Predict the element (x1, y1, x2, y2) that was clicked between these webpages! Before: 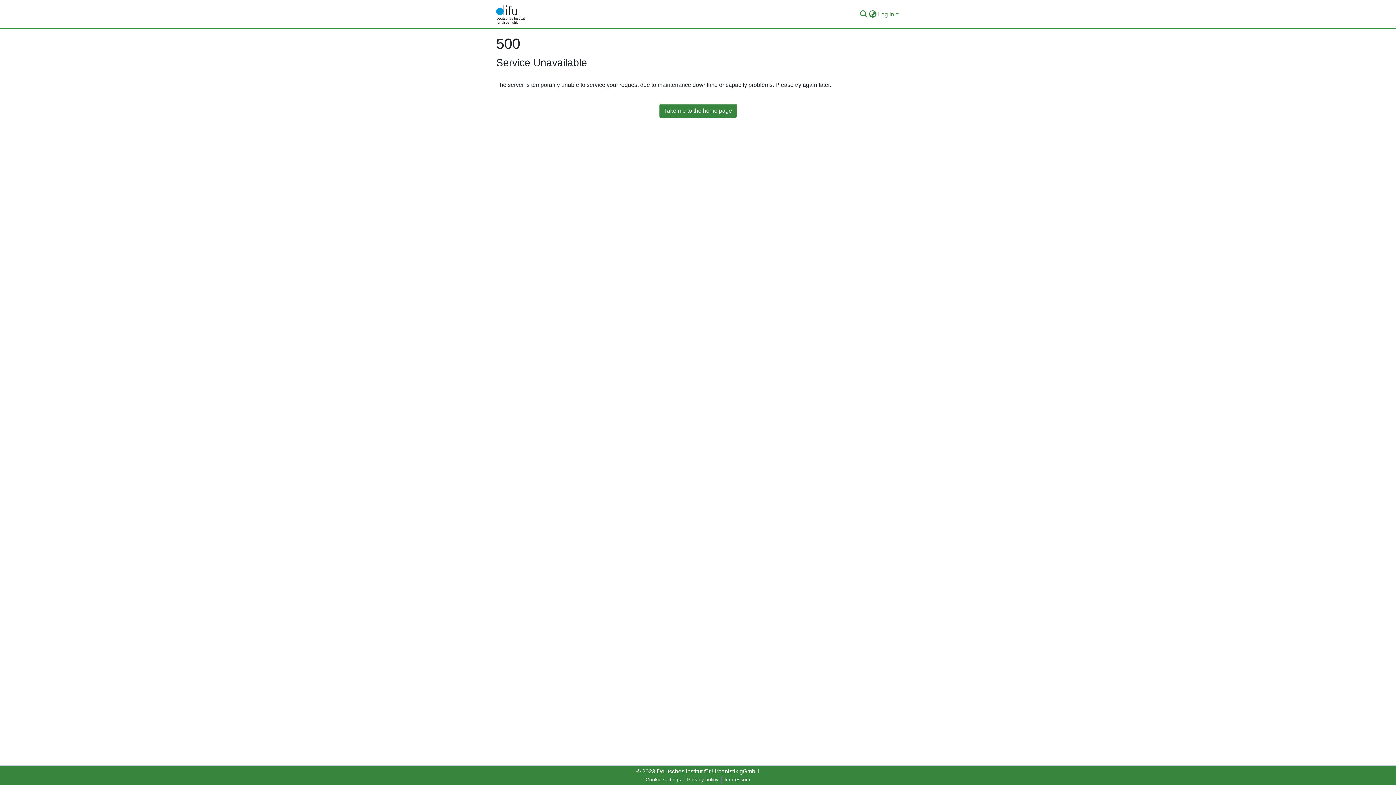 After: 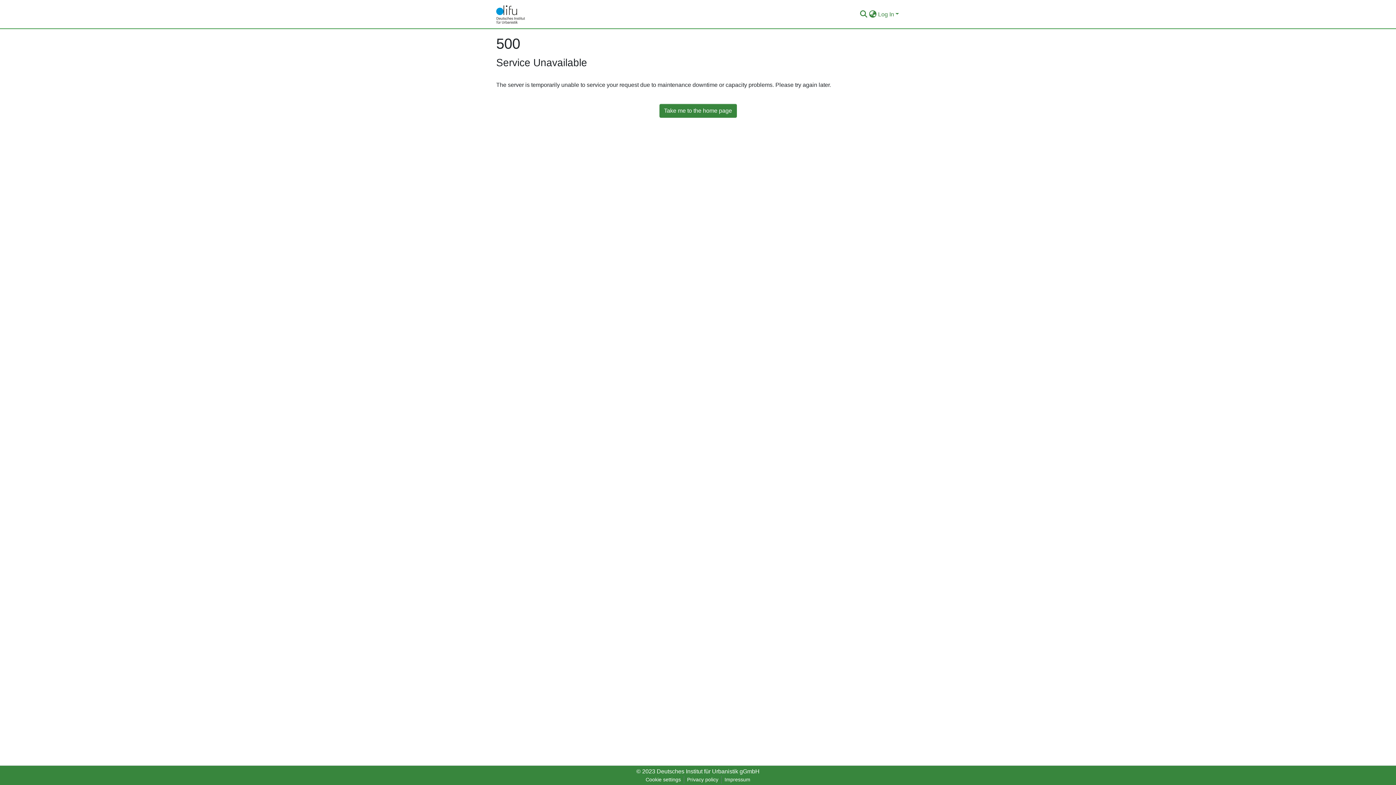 Action: bbox: (496, 3, 525, 25)